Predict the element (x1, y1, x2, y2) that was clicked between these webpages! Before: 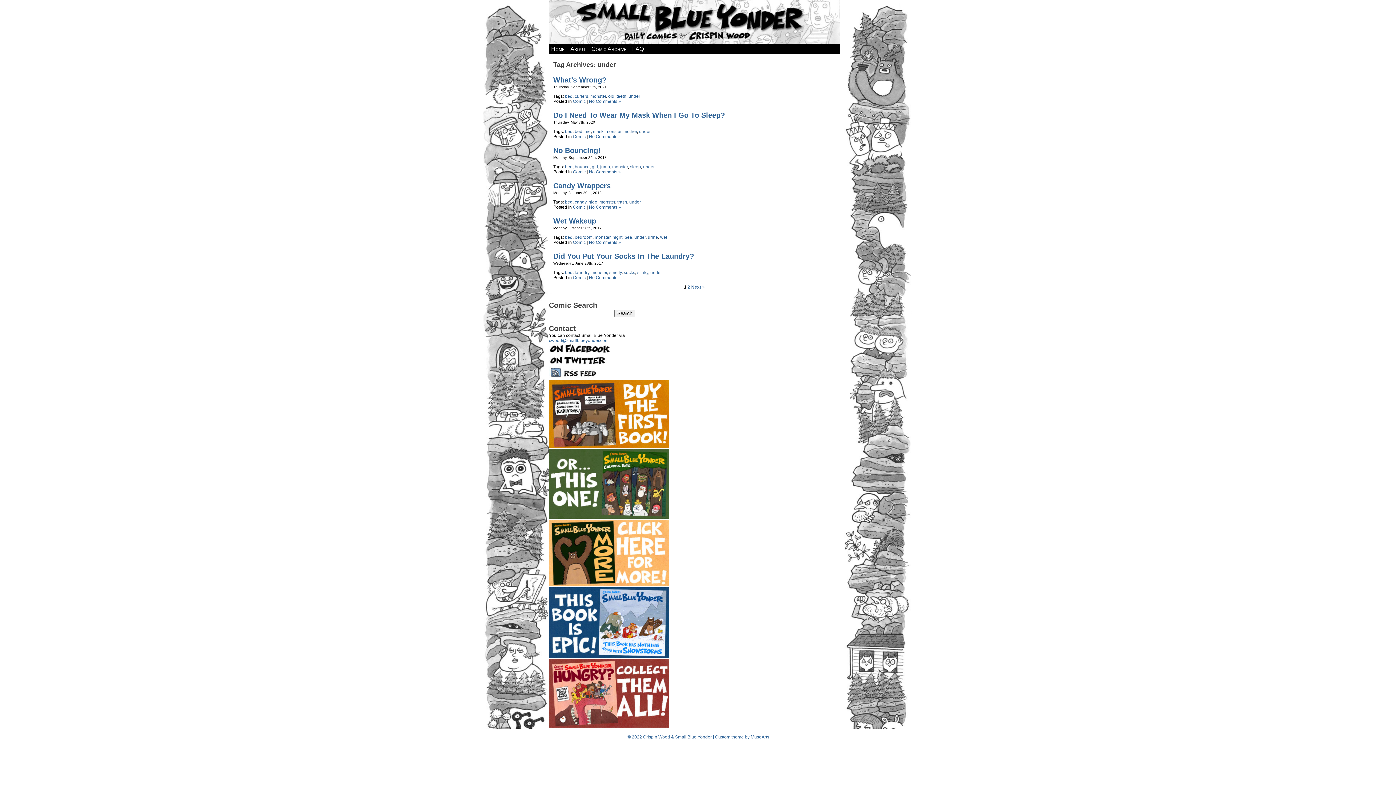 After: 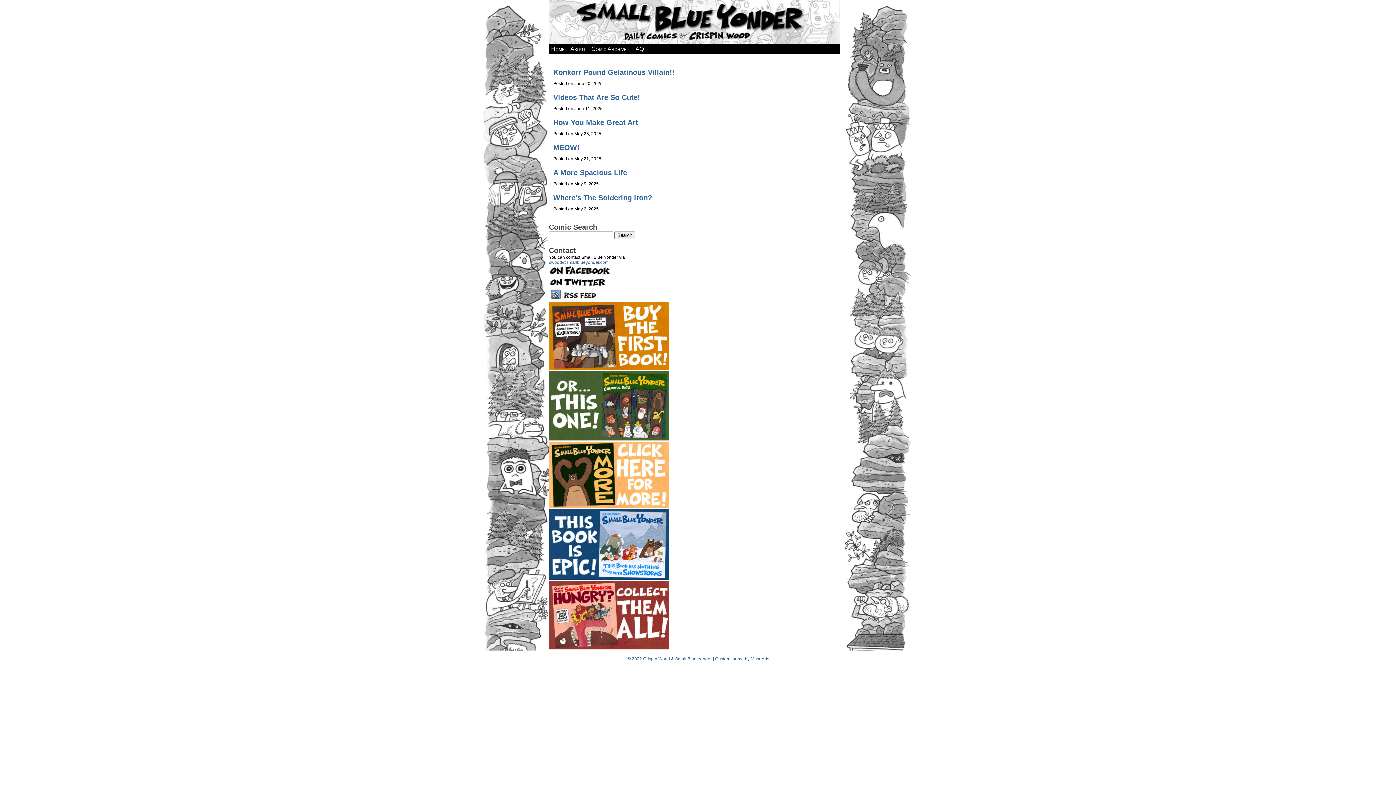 Action: label: Comic bbox: (573, 169, 585, 174)